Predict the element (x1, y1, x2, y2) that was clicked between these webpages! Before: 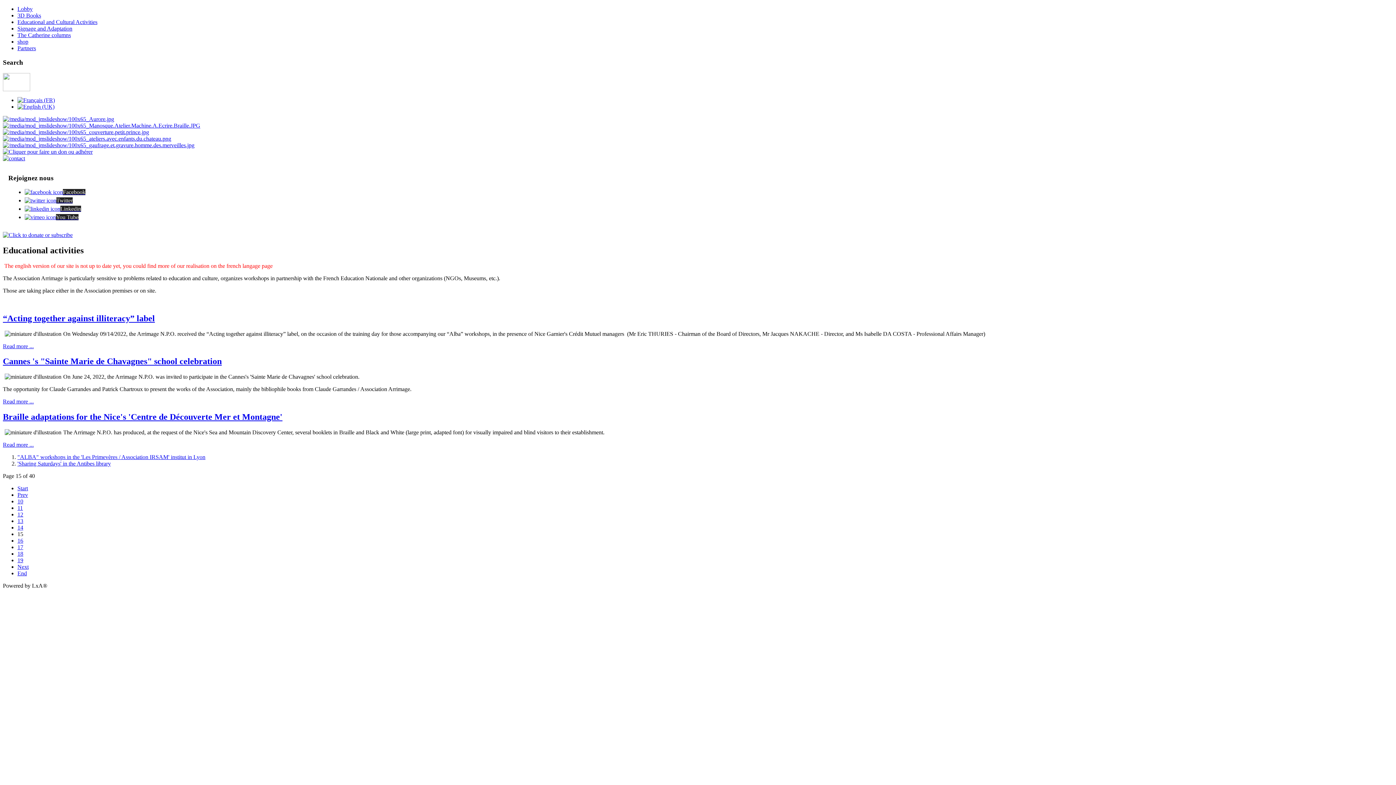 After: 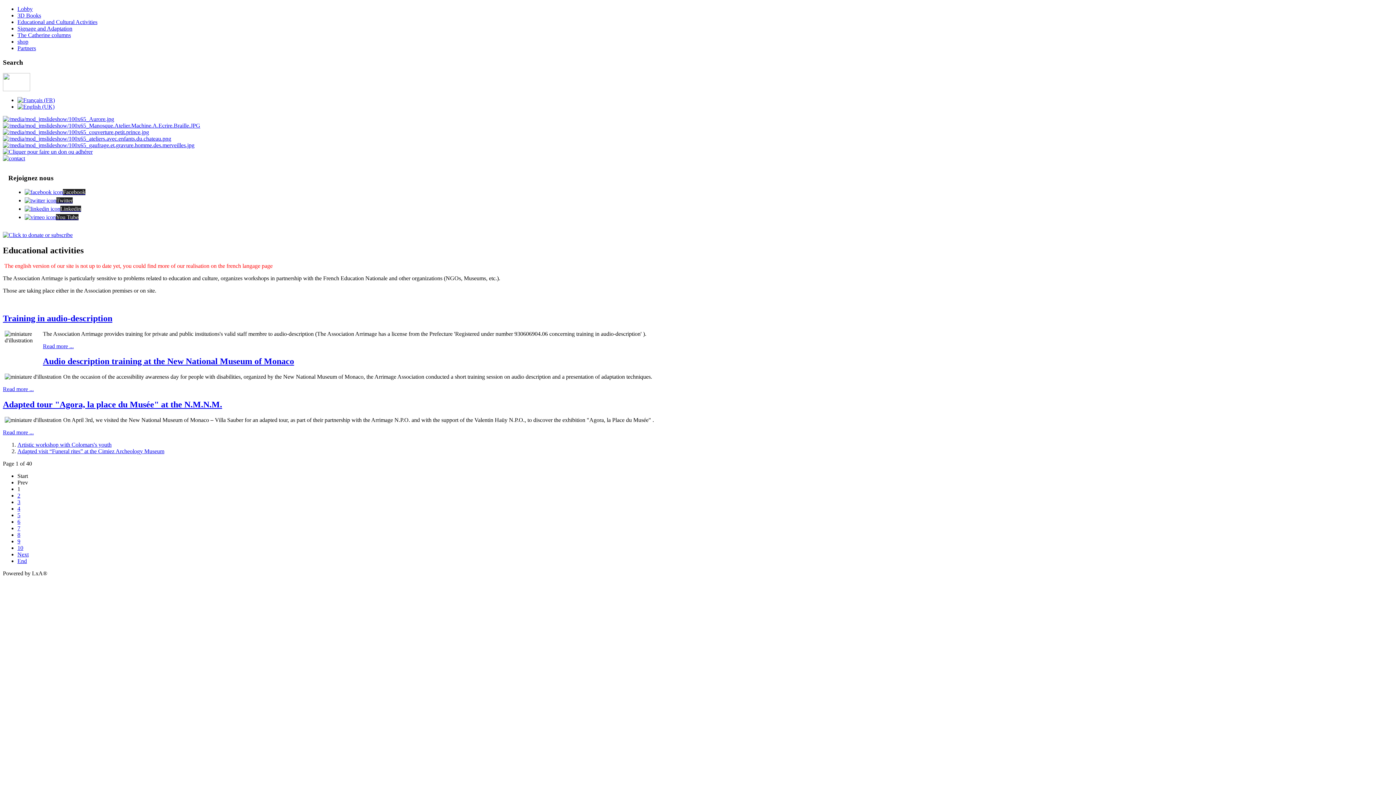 Action: label: Start bbox: (17, 485, 28, 491)